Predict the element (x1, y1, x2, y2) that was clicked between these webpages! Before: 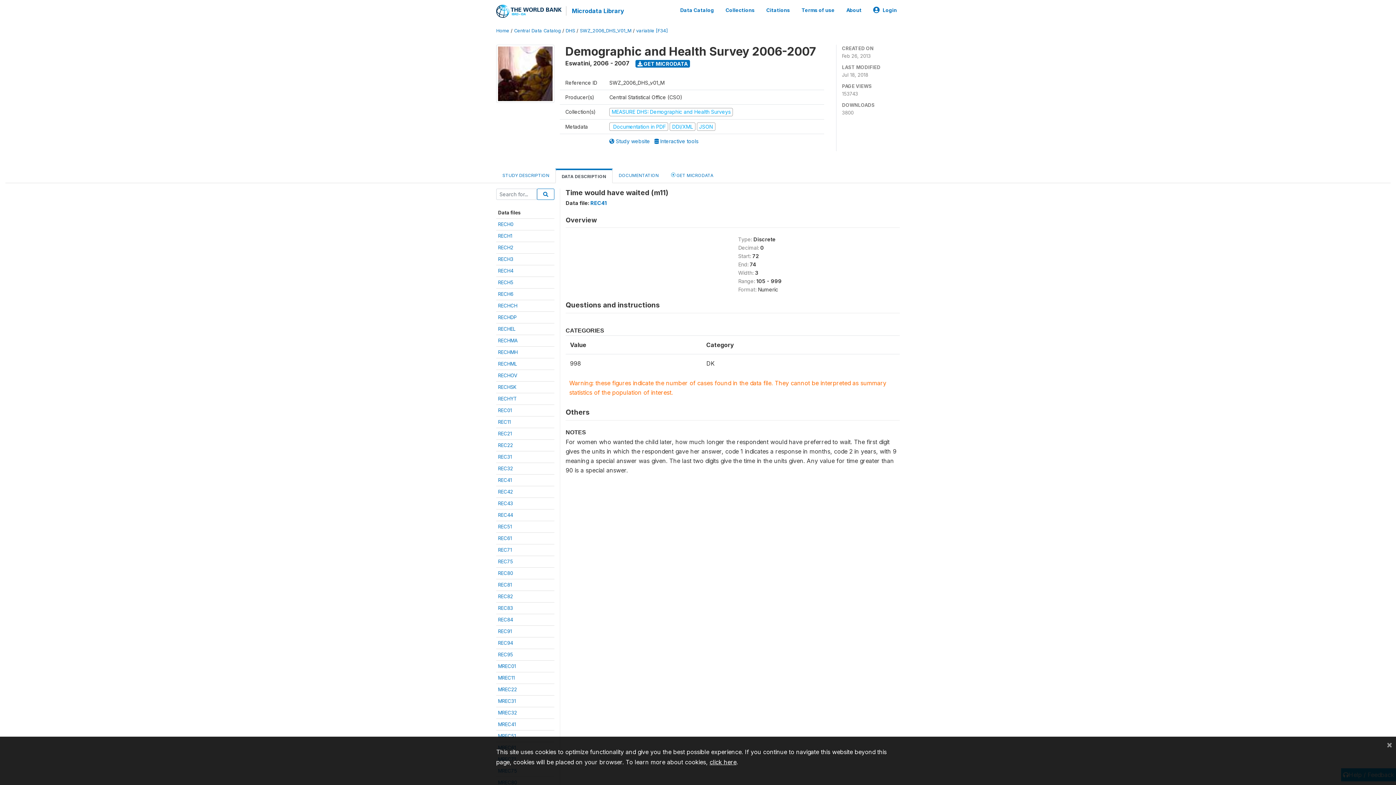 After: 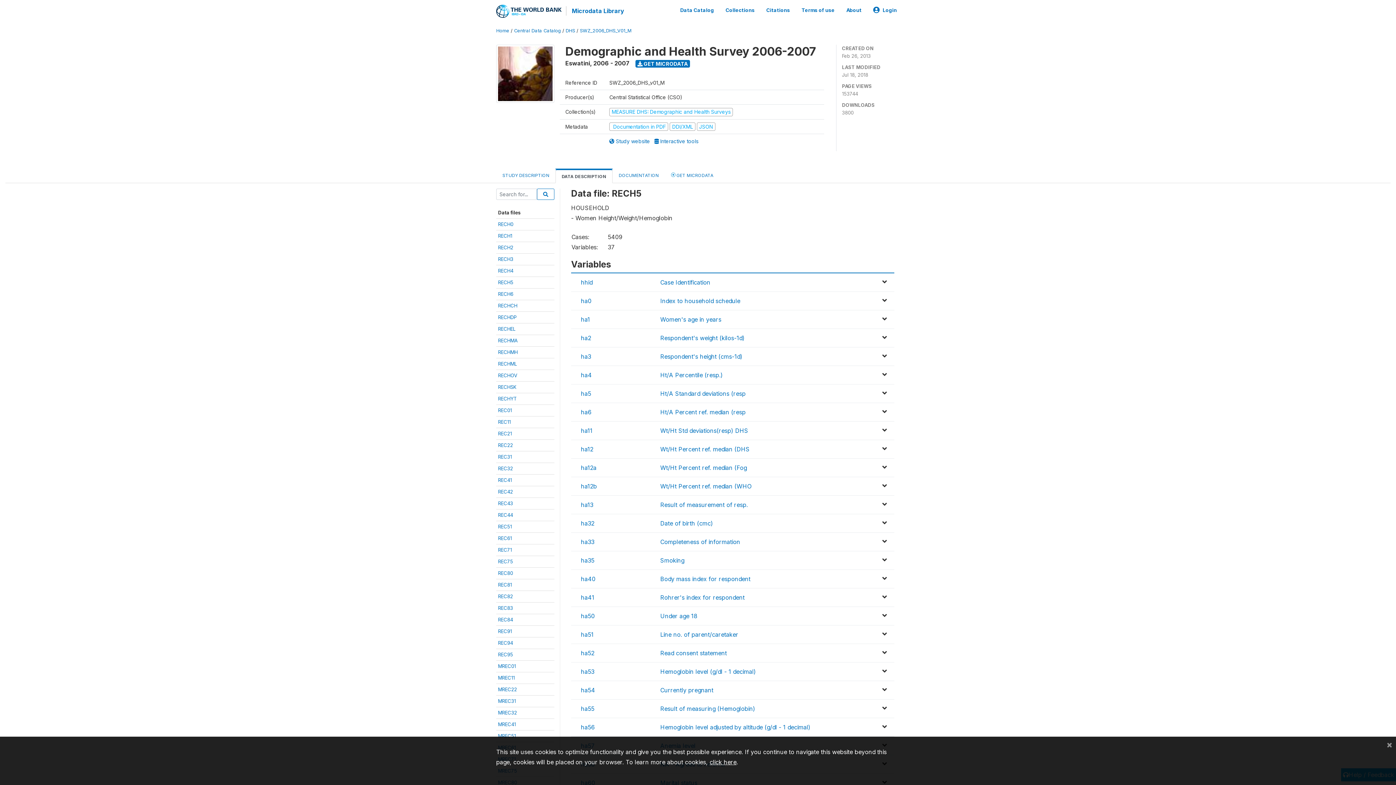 Action: label: RECH5 bbox: (498, 279, 513, 285)